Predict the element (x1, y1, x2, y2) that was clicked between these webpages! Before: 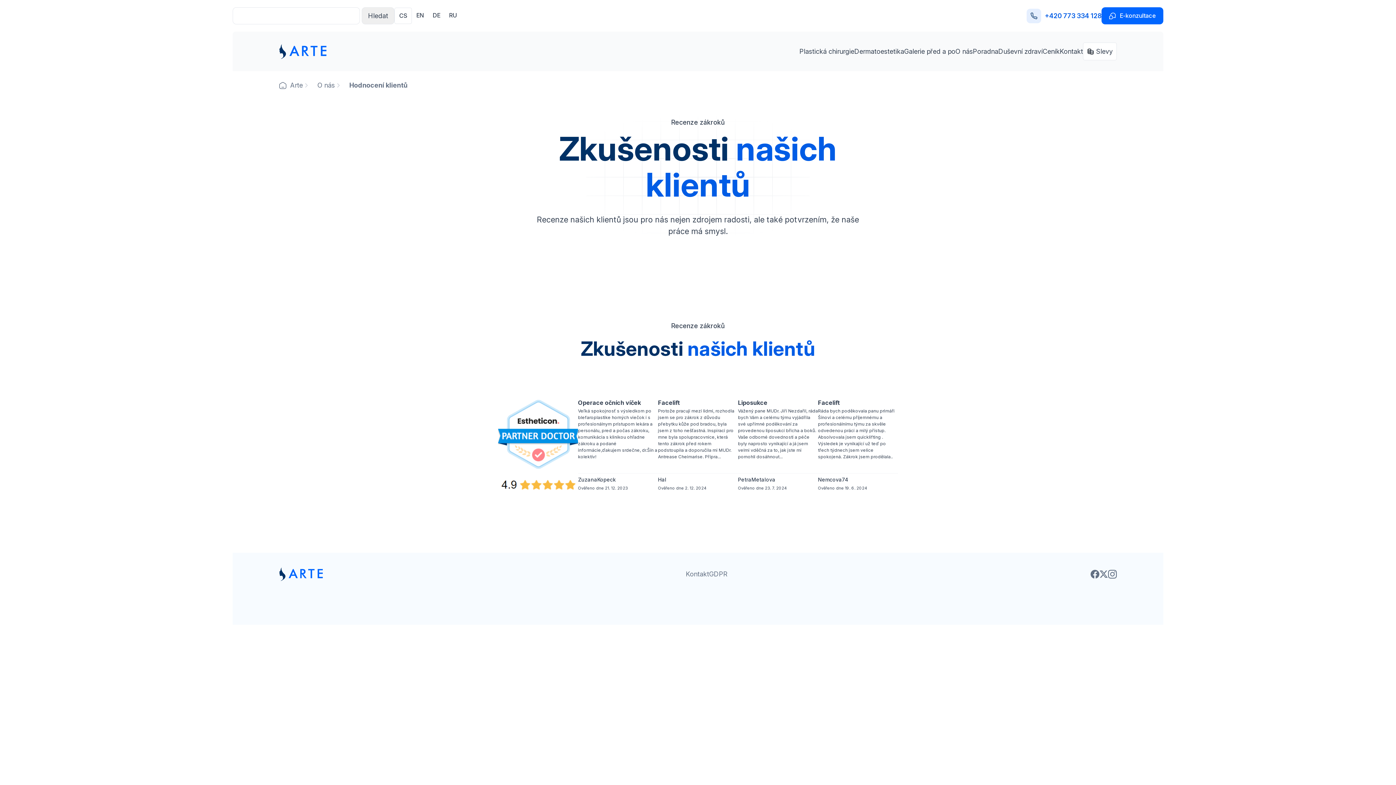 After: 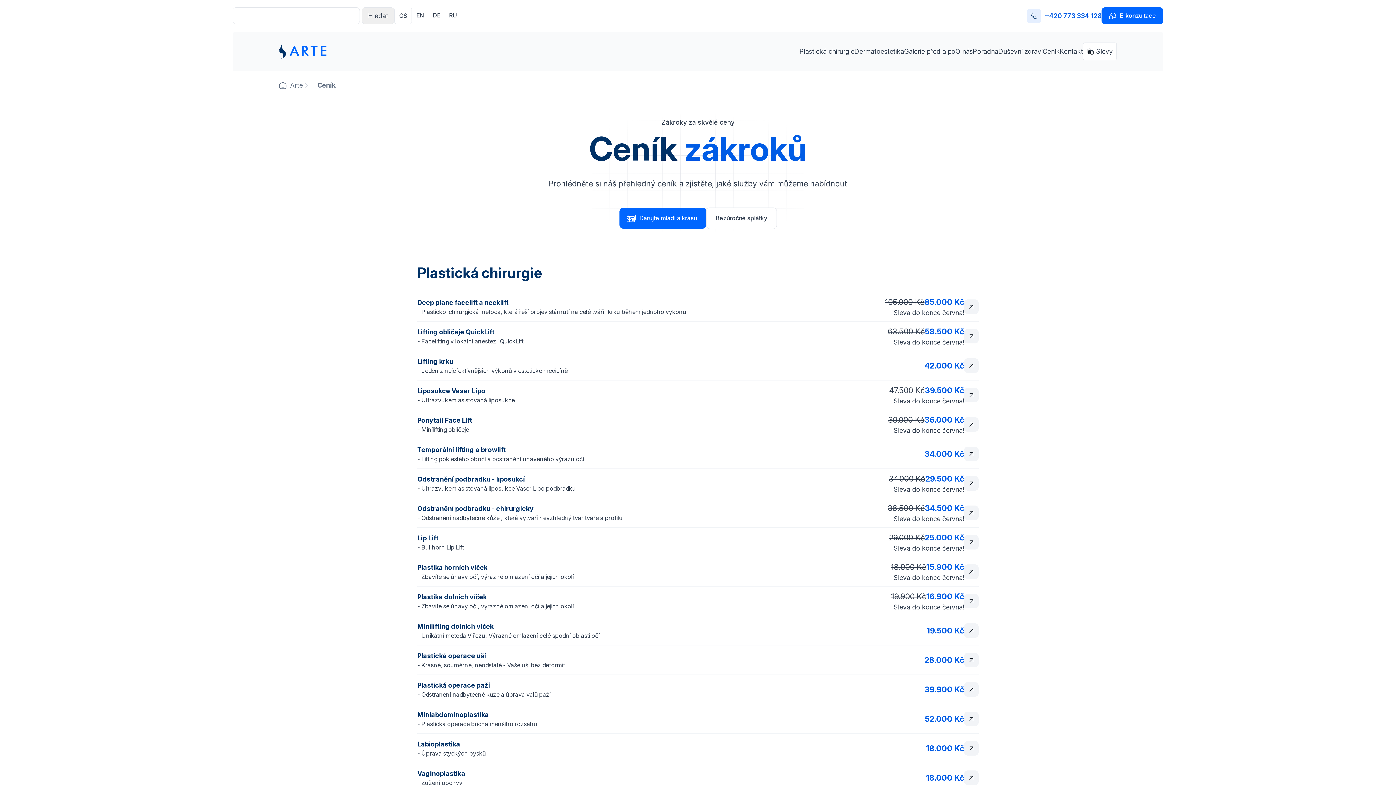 Action: label: Ceník bbox: (1042, 46, 1060, 56)